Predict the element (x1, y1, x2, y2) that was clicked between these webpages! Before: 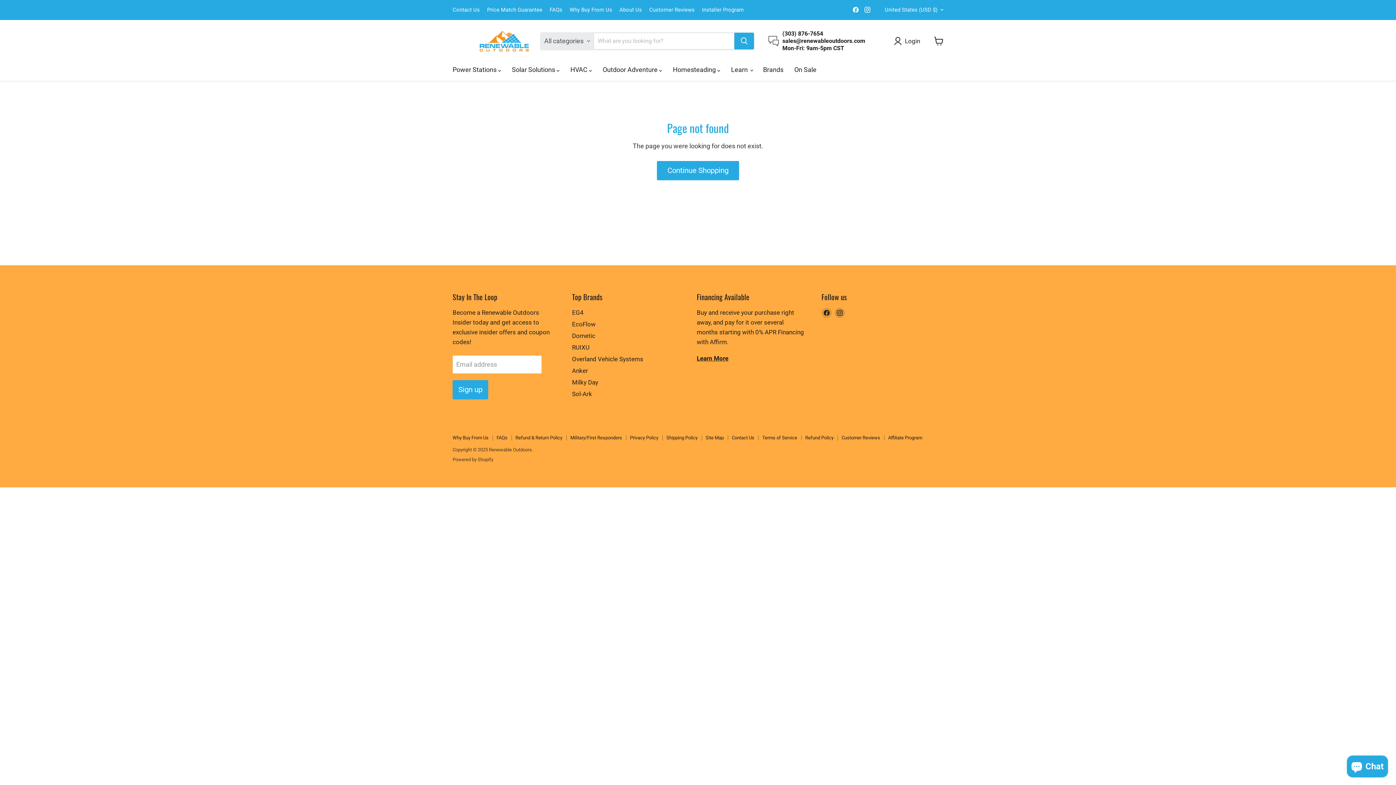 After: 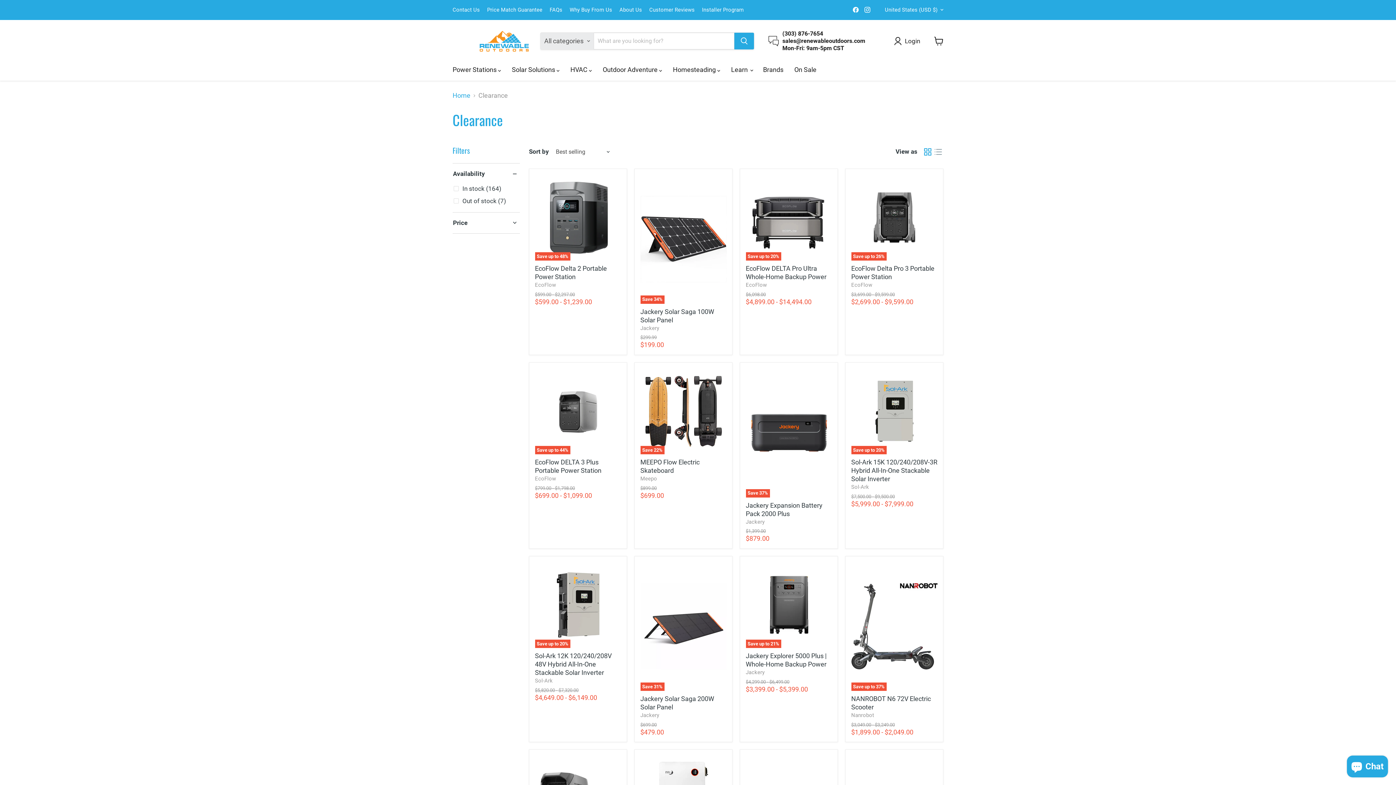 Action: label: On Sale bbox: (789, 61, 822, 77)